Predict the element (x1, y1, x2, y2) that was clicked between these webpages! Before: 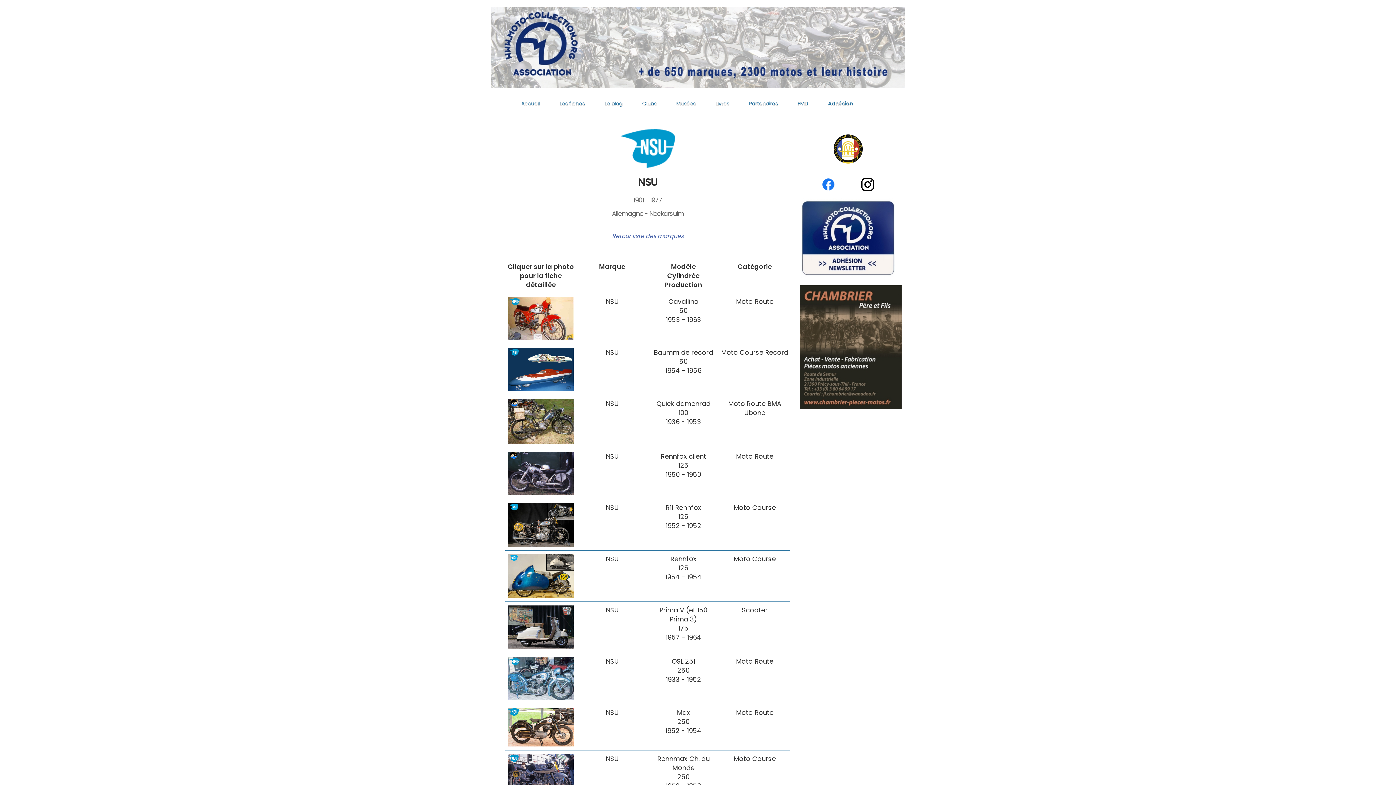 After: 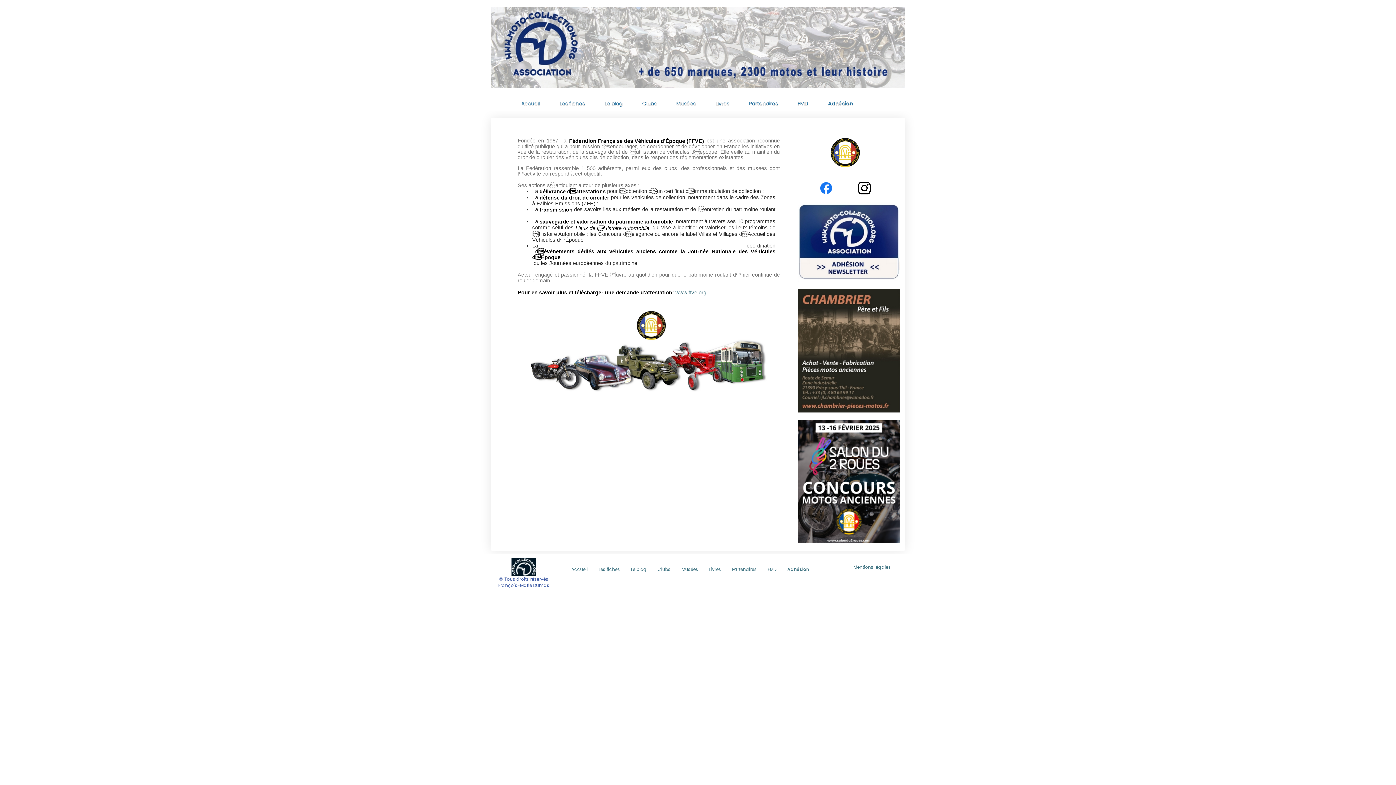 Action: bbox: (833, 145, 862, 152)